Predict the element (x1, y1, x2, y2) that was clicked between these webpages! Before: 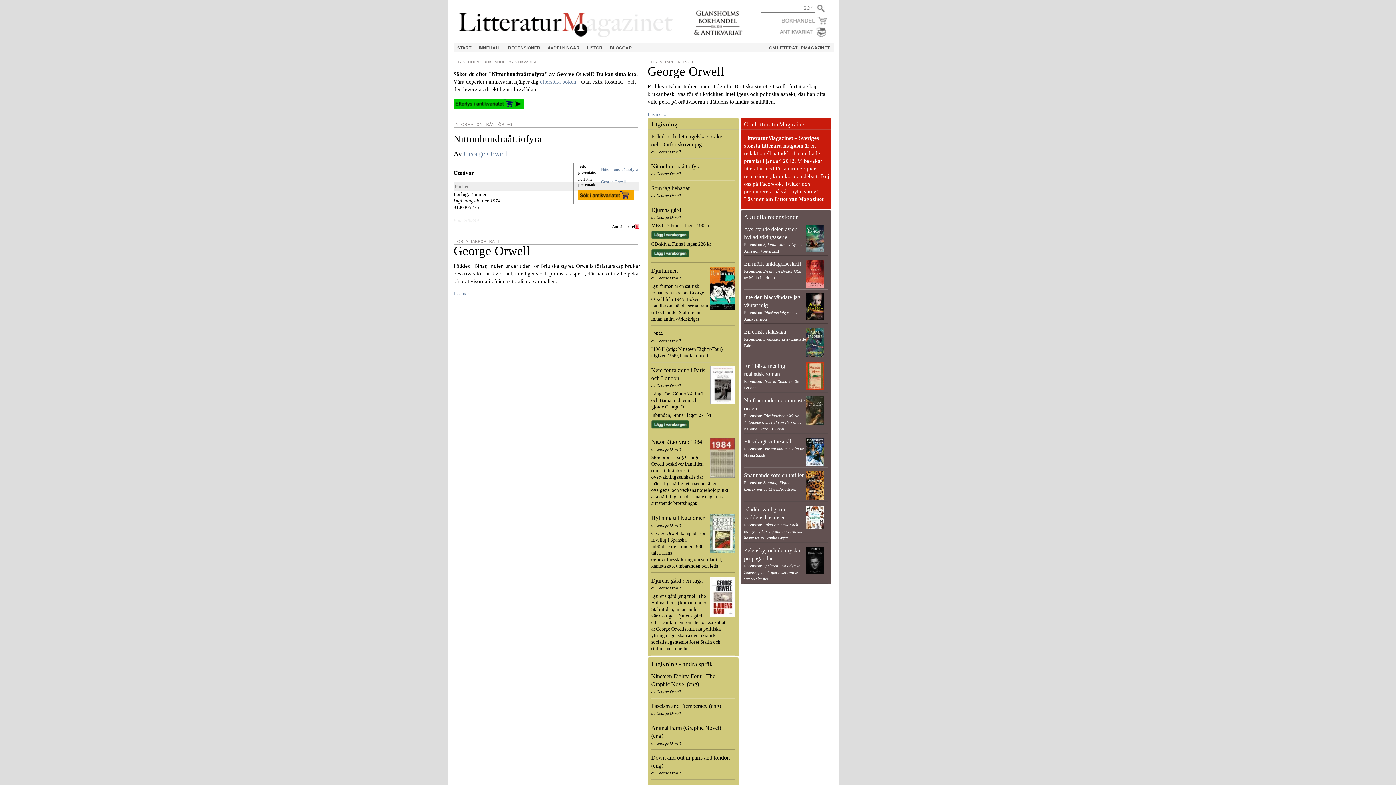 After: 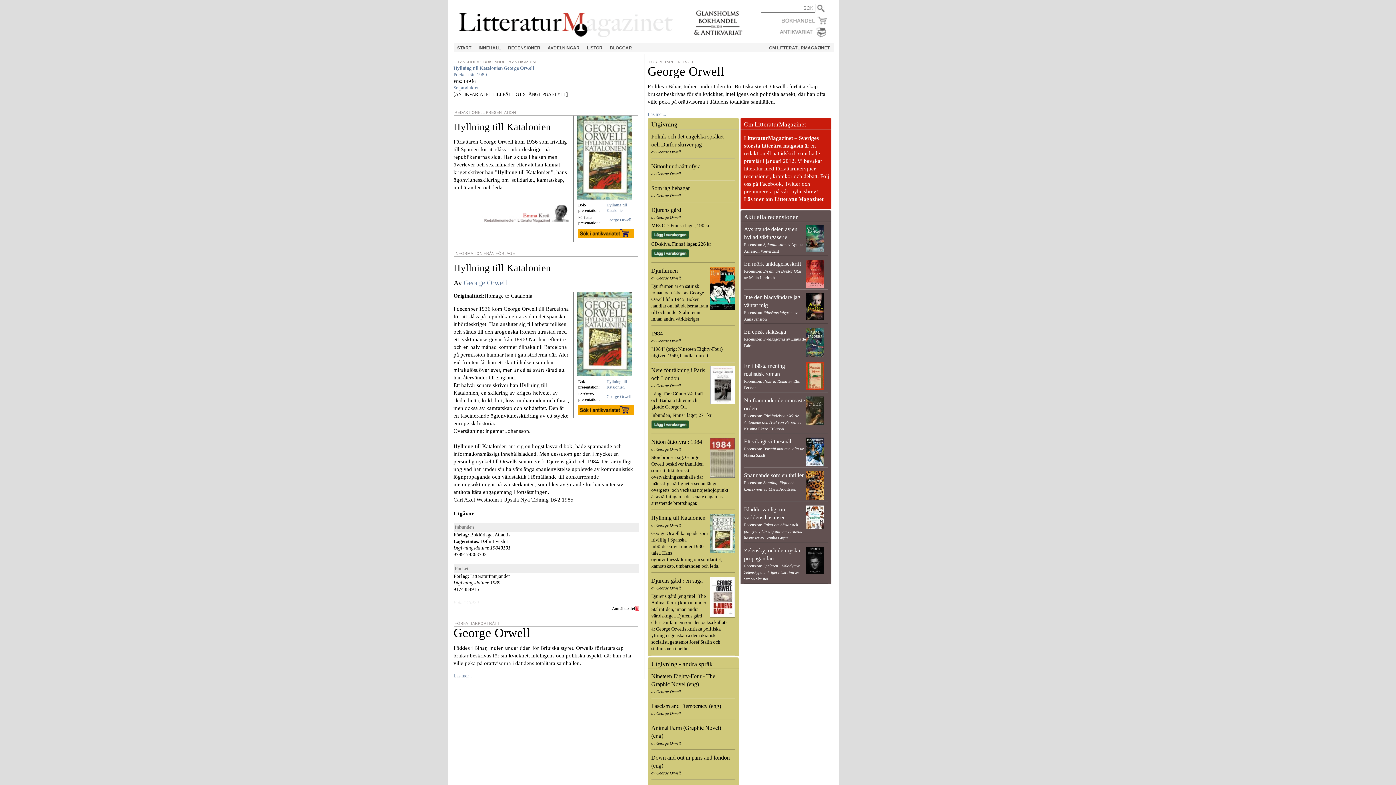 Action: label: Hyllning till Katalonien bbox: (651, 514, 705, 521)